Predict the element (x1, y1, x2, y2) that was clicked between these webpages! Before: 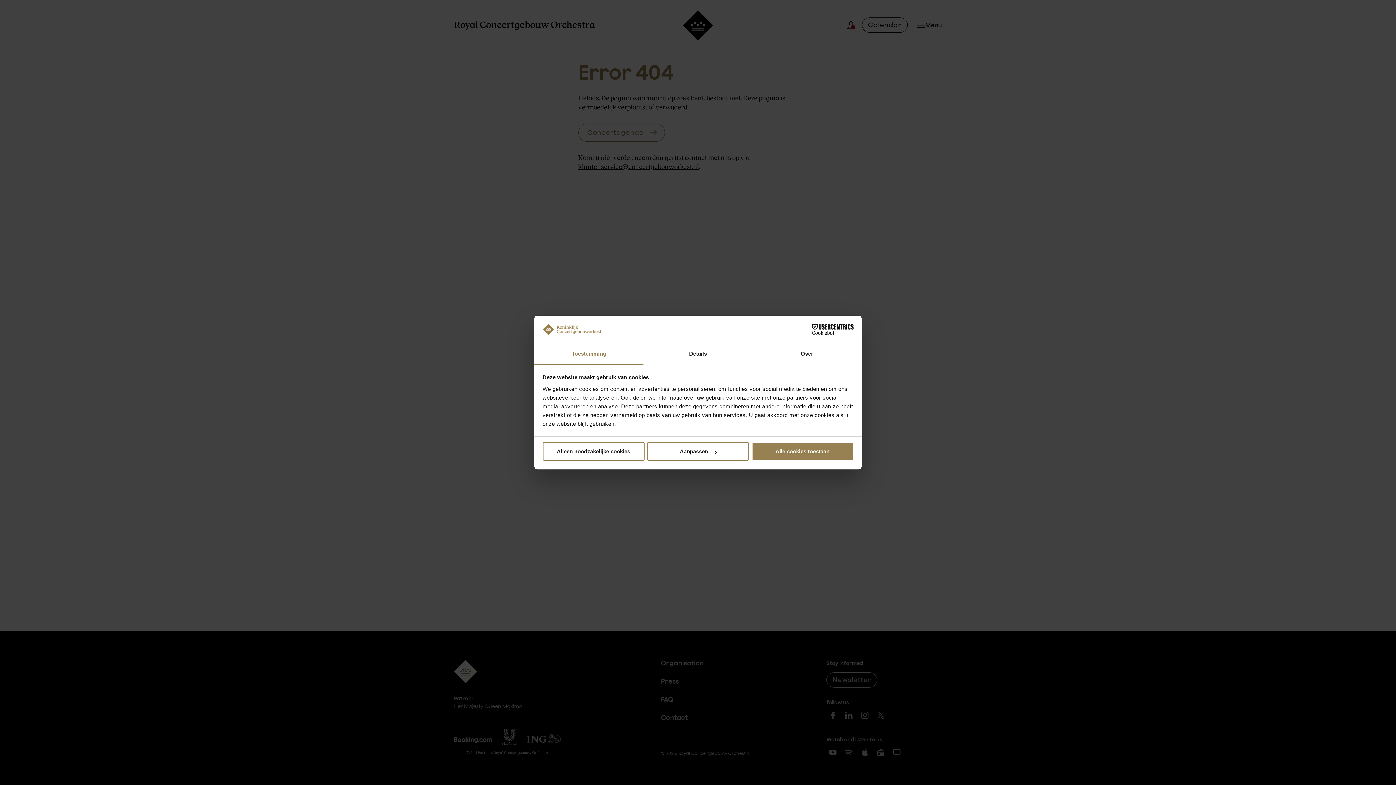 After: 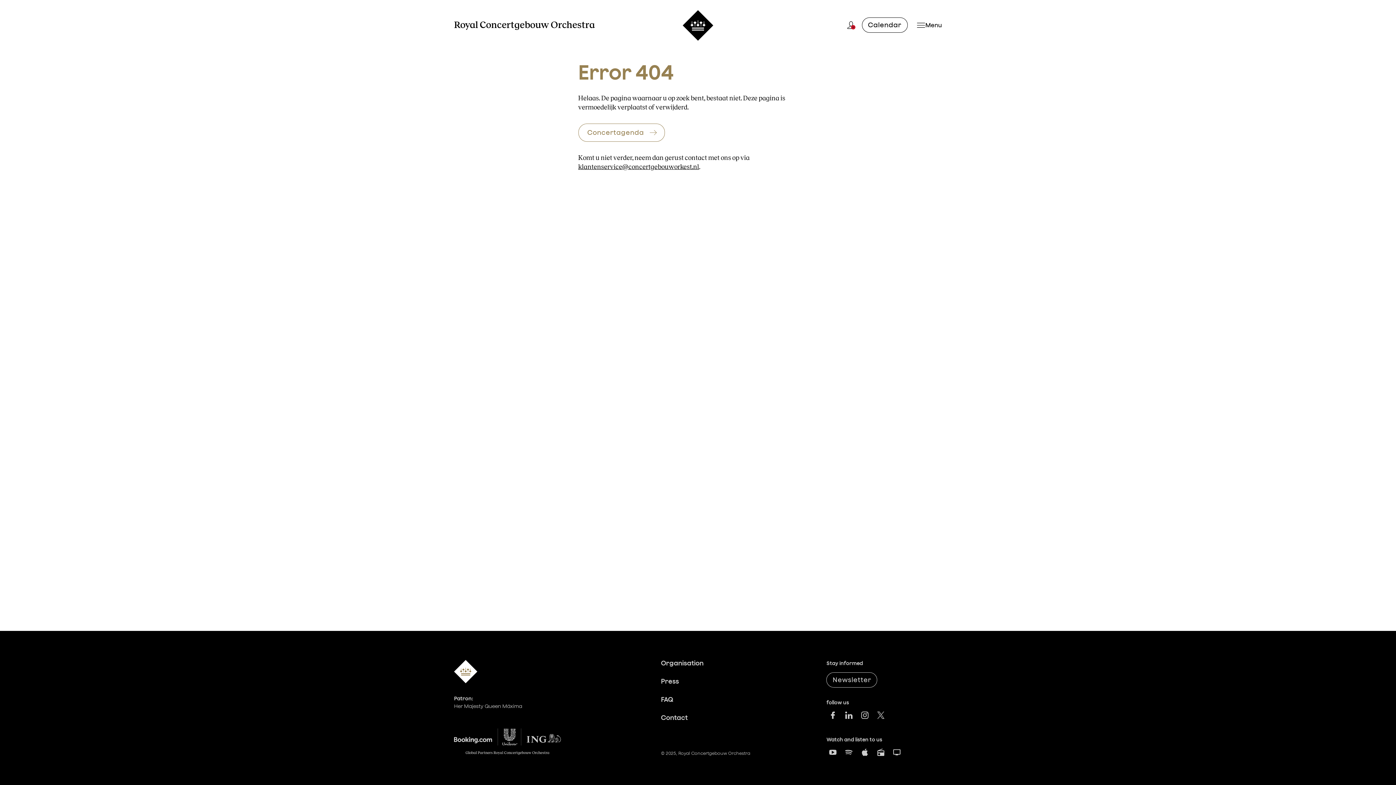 Action: bbox: (542, 442, 644, 461) label: Alleen noodzakelijke cookies